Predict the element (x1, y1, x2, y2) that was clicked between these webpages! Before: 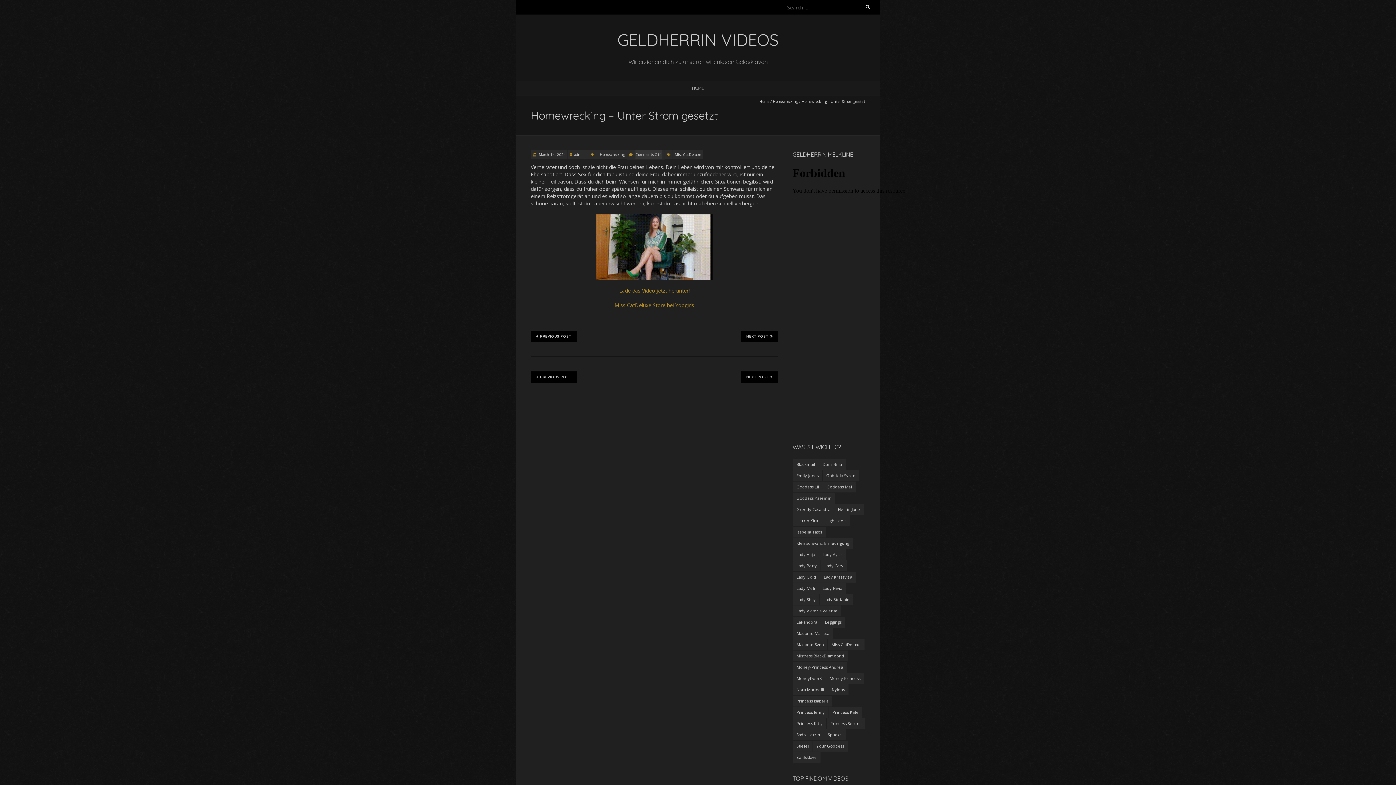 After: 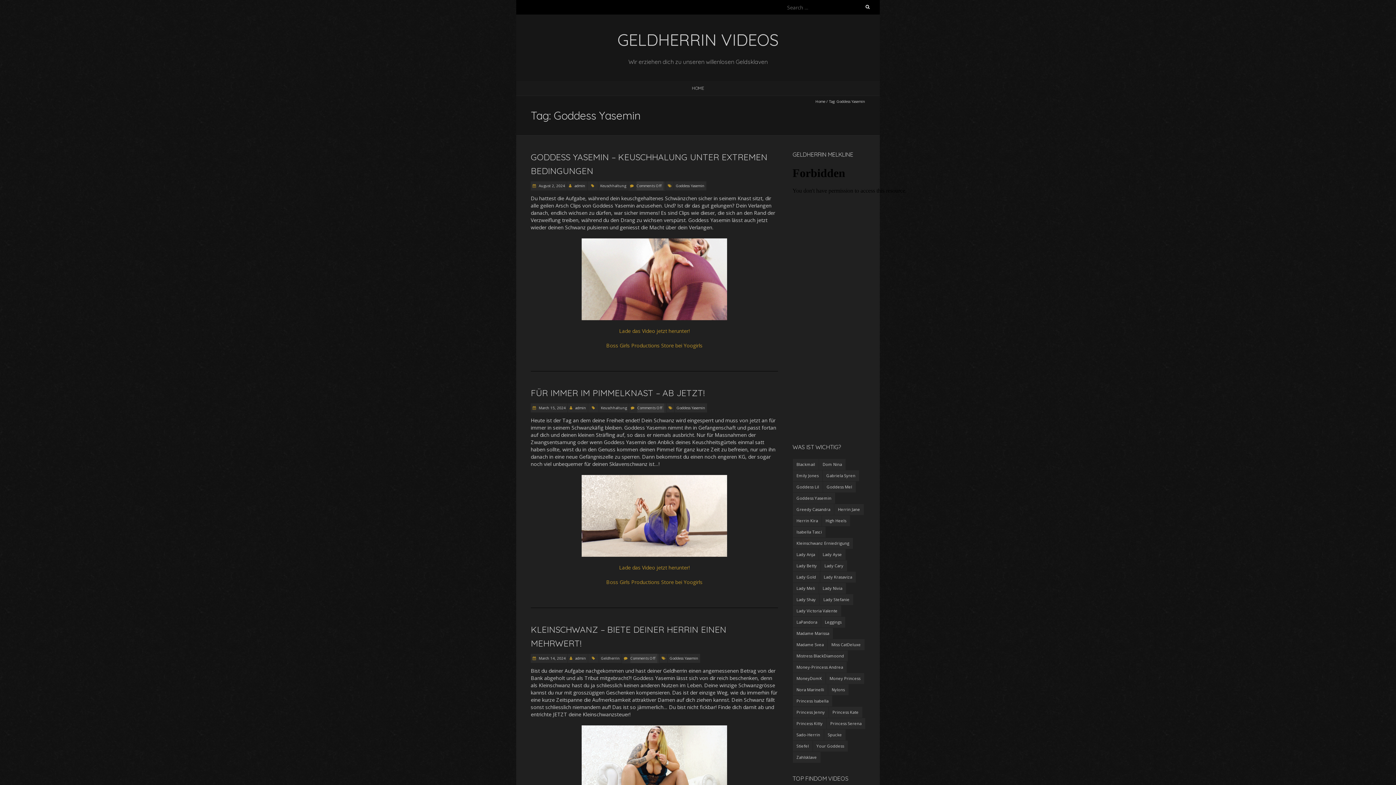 Action: label: Goddess Yasemin (55 items) bbox: (793, 493, 835, 504)